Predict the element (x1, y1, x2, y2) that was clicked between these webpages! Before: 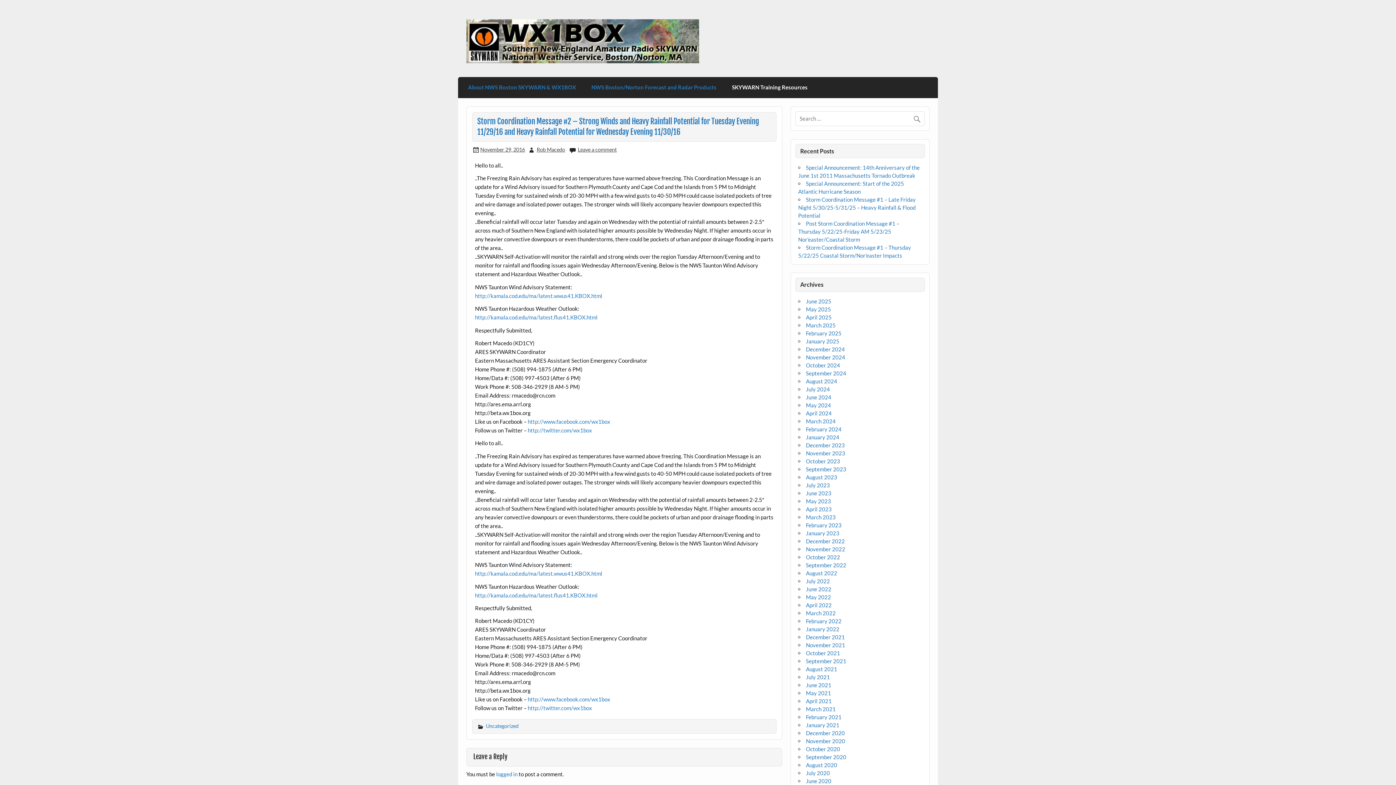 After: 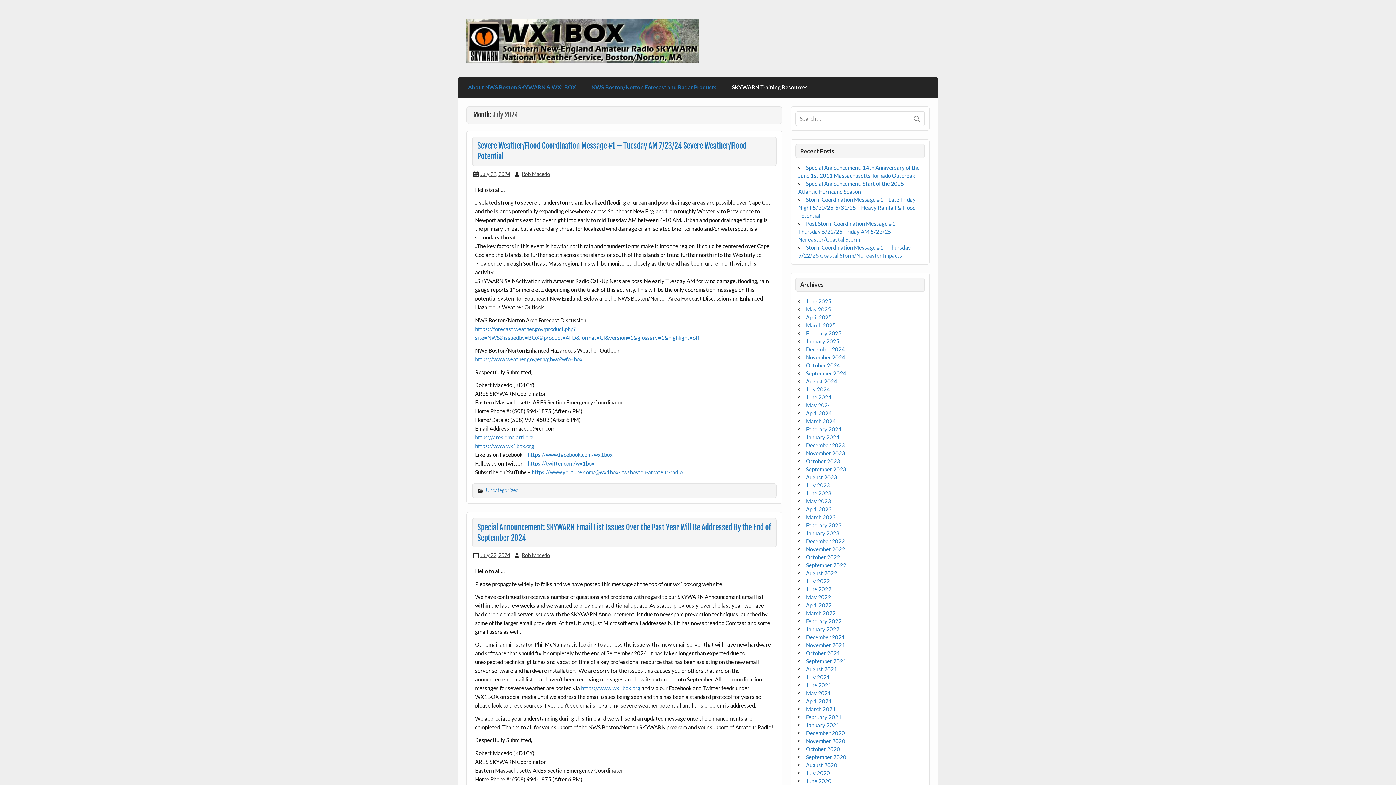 Action: label: July 2024 bbox: (806, 386, 830, 392)